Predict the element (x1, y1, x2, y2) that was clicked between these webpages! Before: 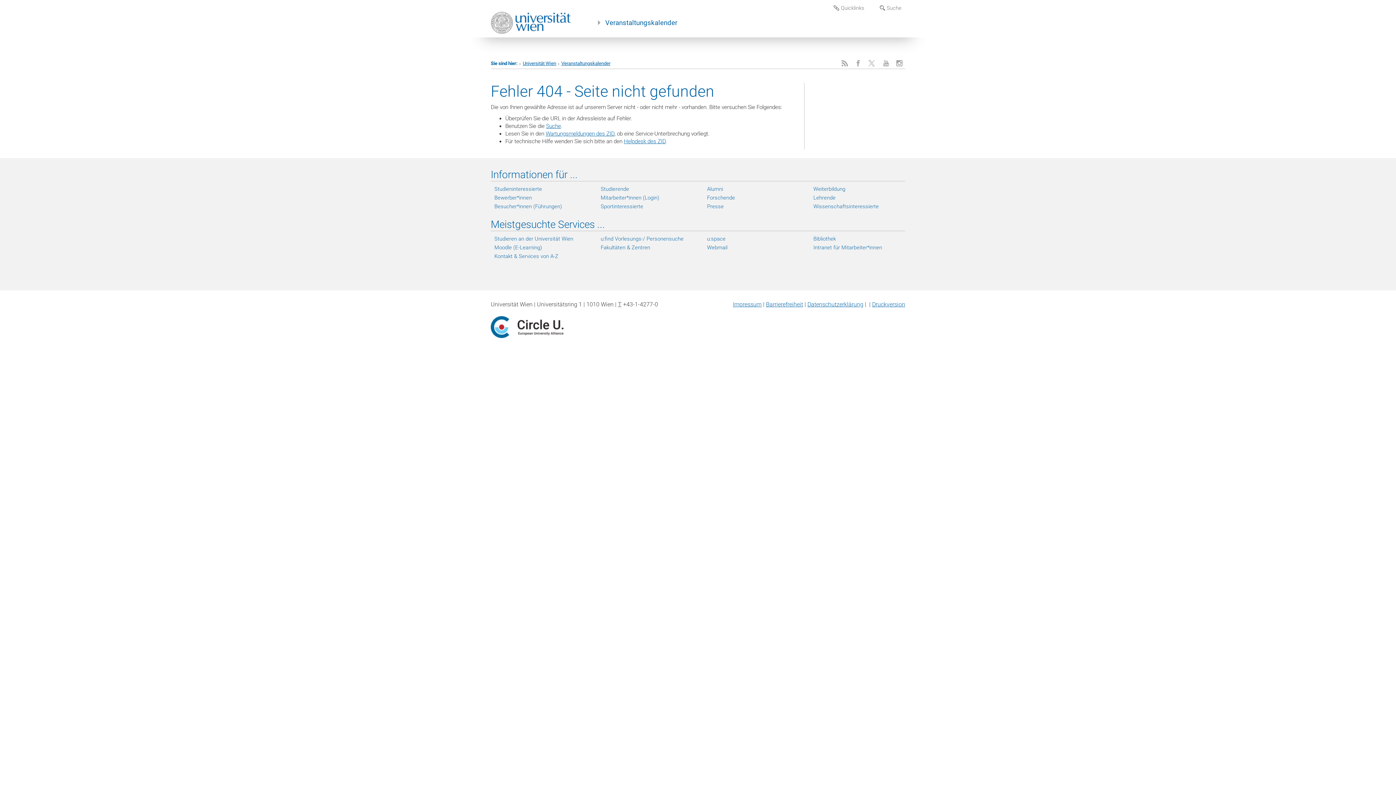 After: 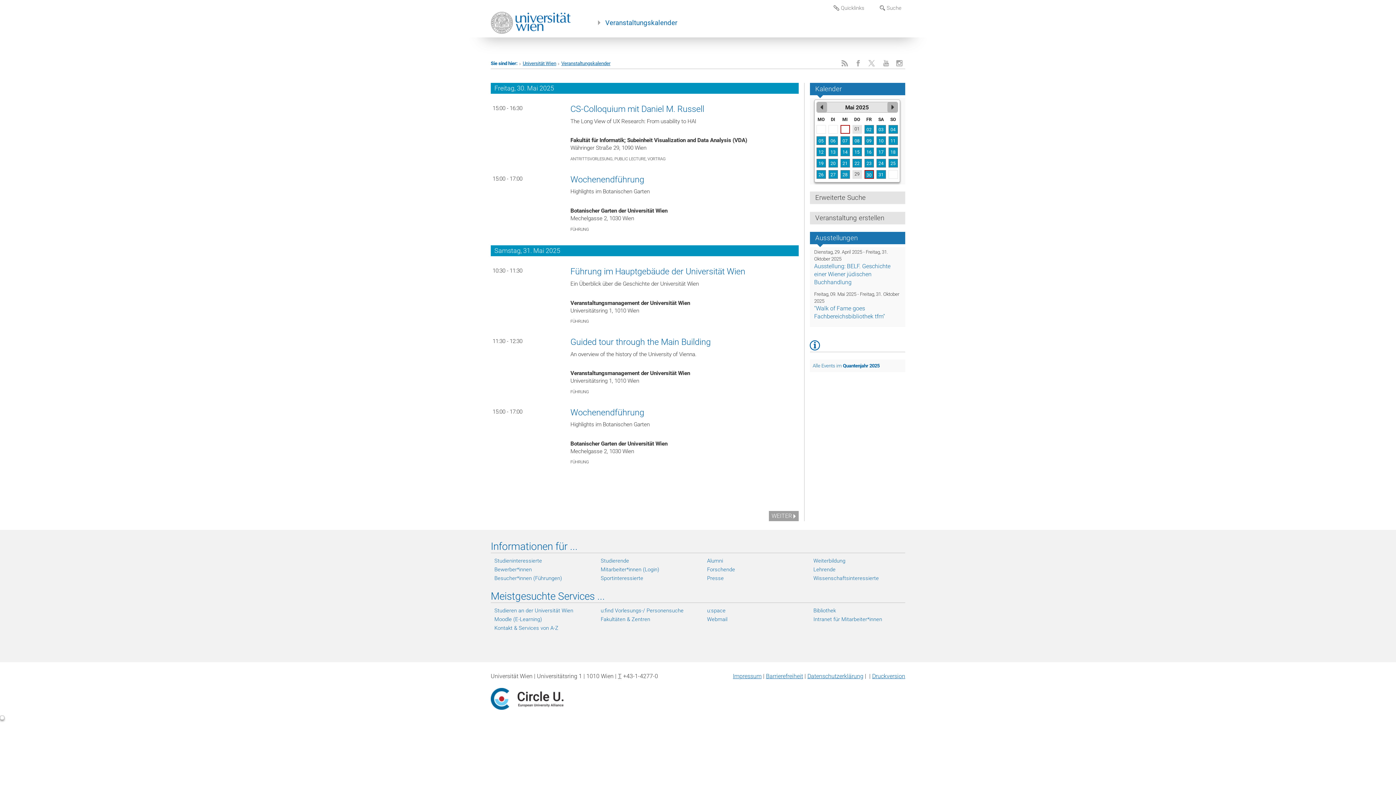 Action: label: Veranstaltungskalender bbox: (605, 18, 677, 27)